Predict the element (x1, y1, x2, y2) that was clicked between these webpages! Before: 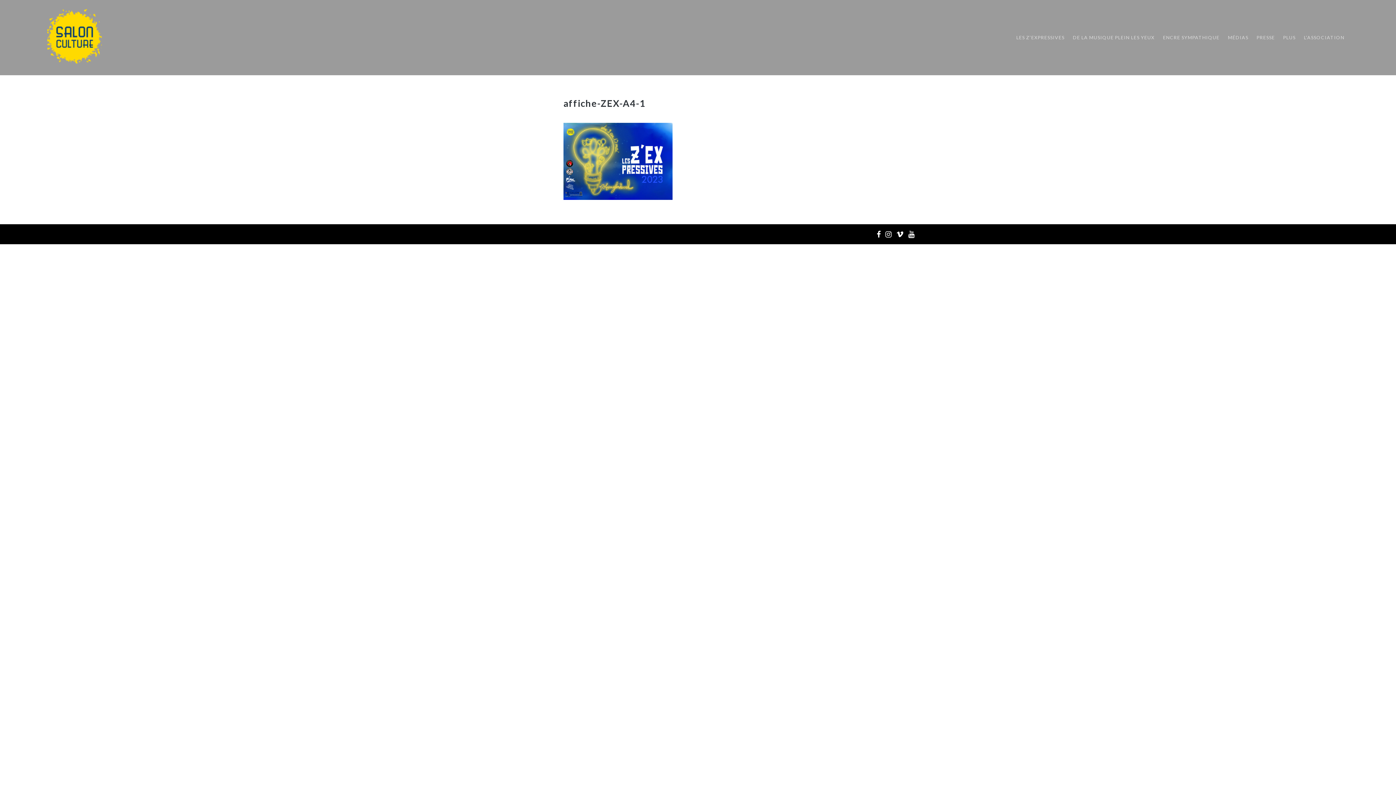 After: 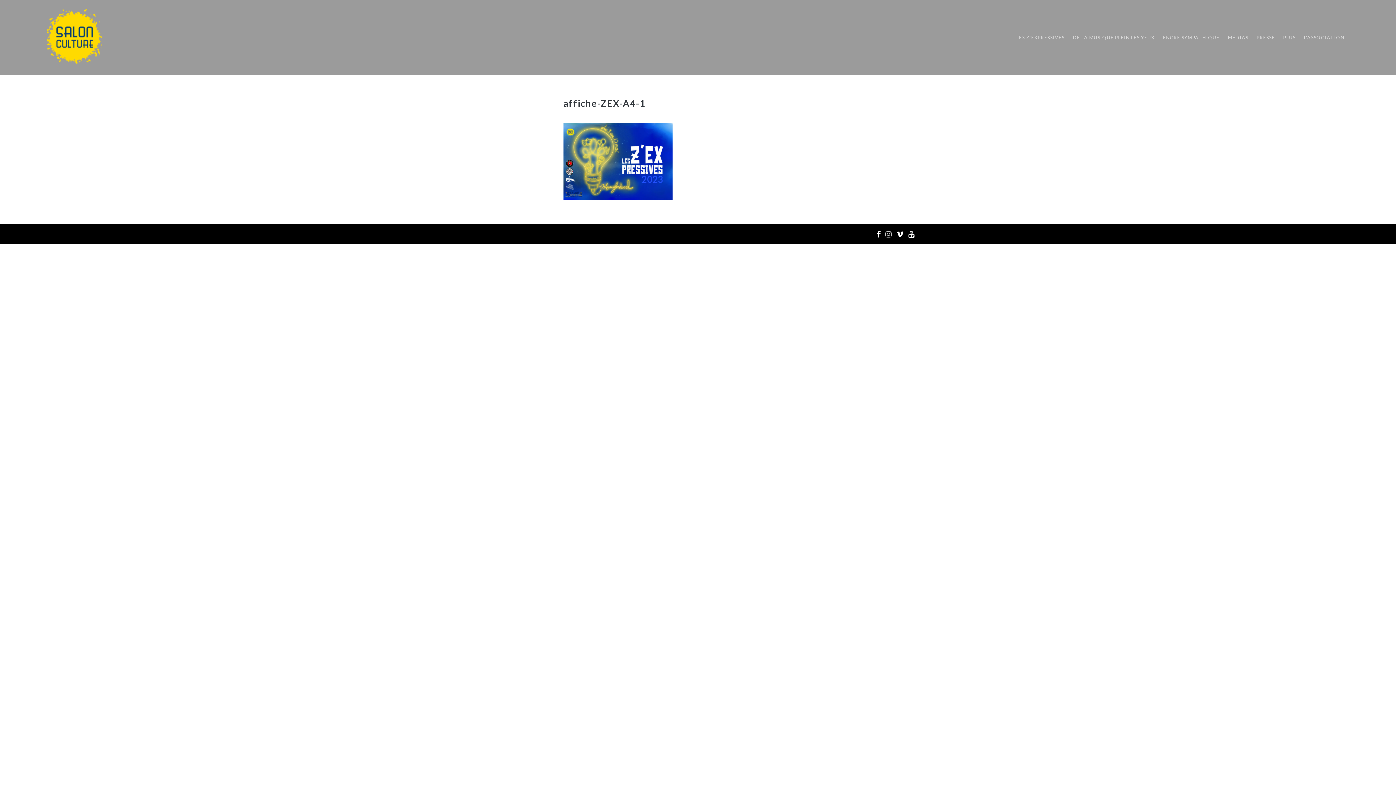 Action: bbox: (885, 229, 892, 239)